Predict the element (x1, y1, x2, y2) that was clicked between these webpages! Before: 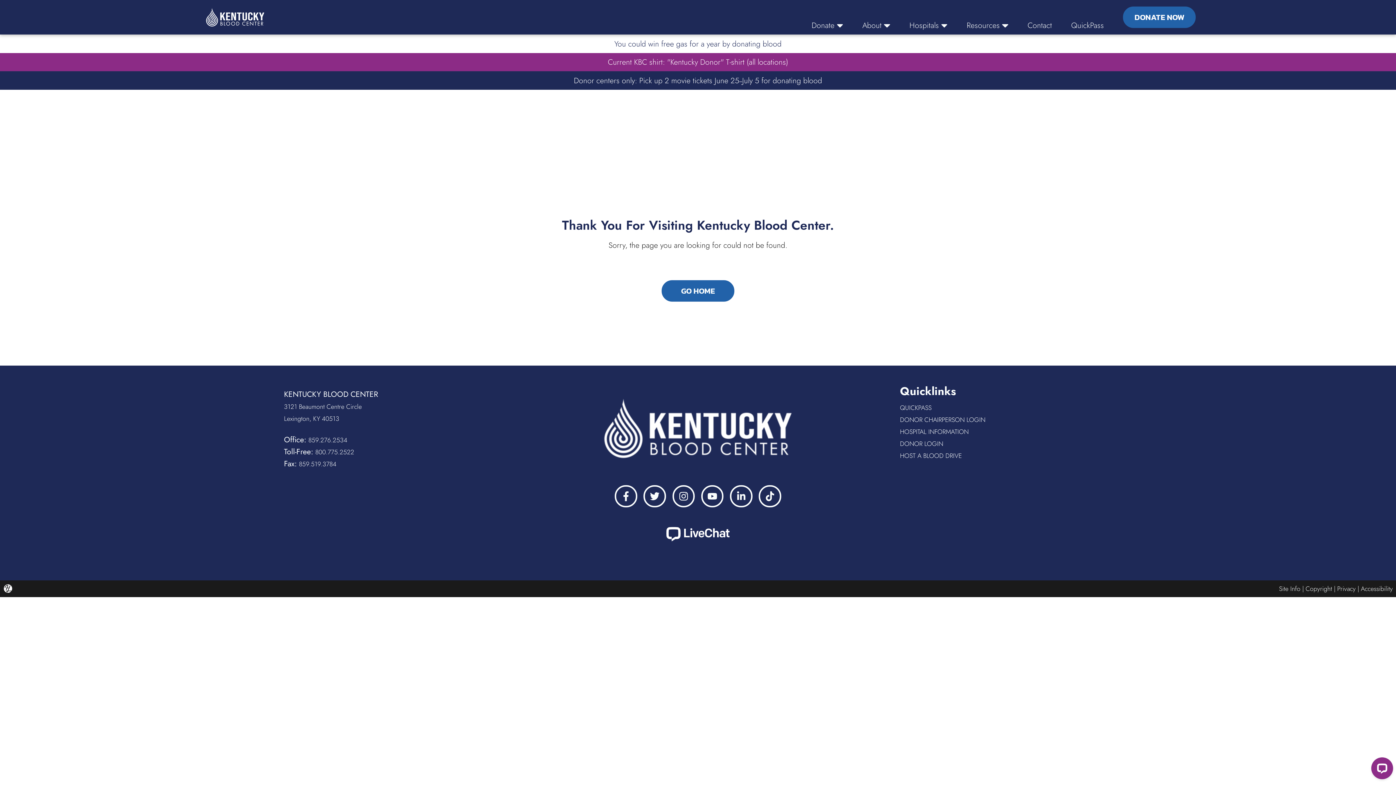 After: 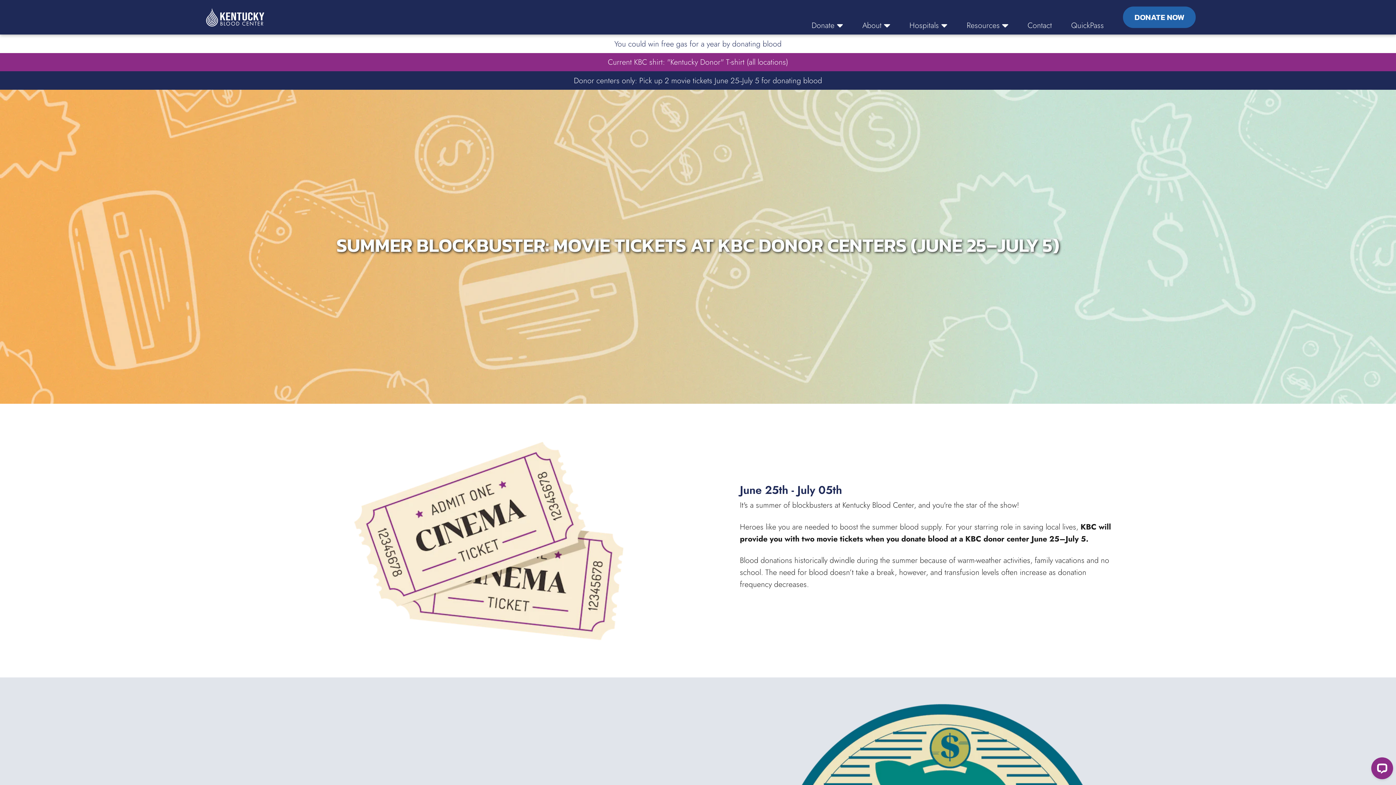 Action: bbox: (0, 71, 1396, 89) label: Donor centers only: Pick up 2 movie tickets June 25–July 5 for donating blood